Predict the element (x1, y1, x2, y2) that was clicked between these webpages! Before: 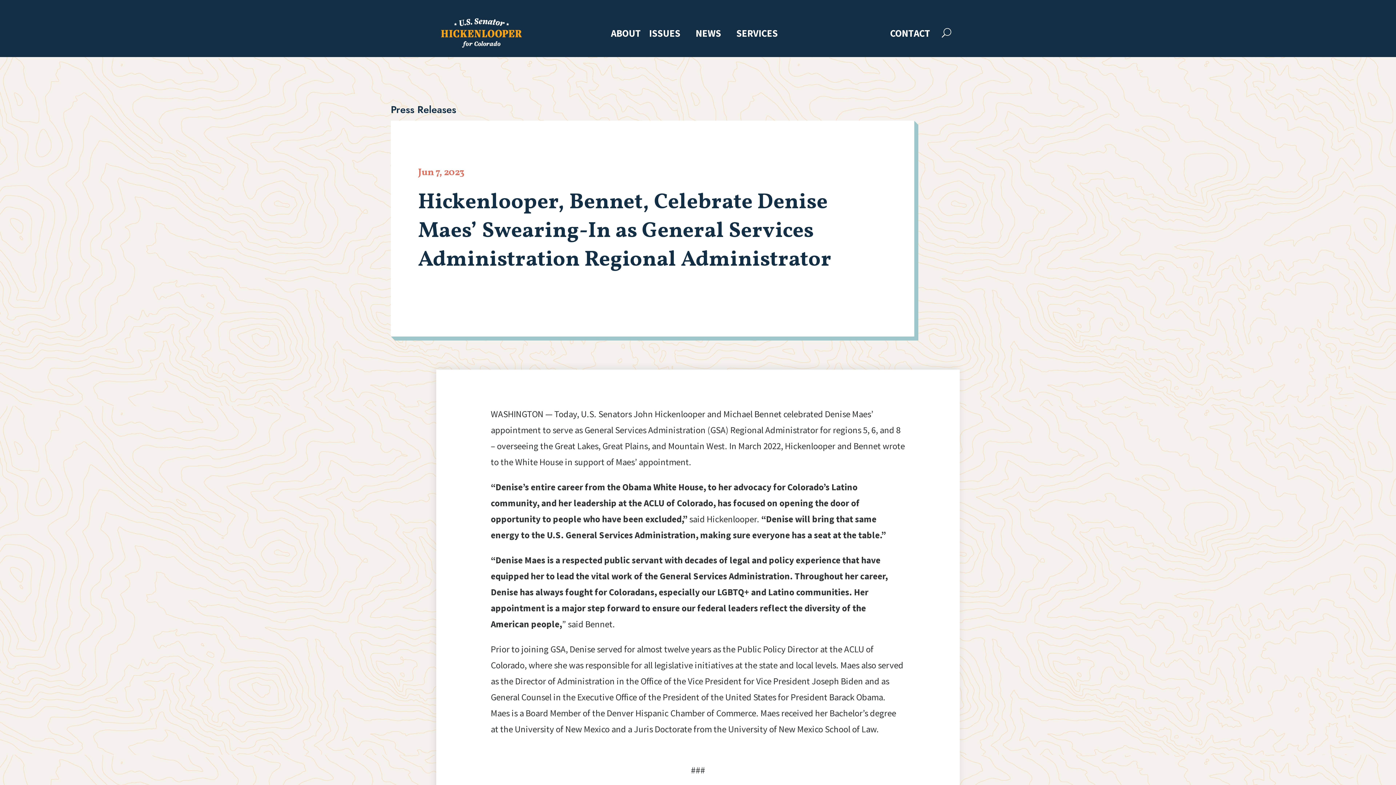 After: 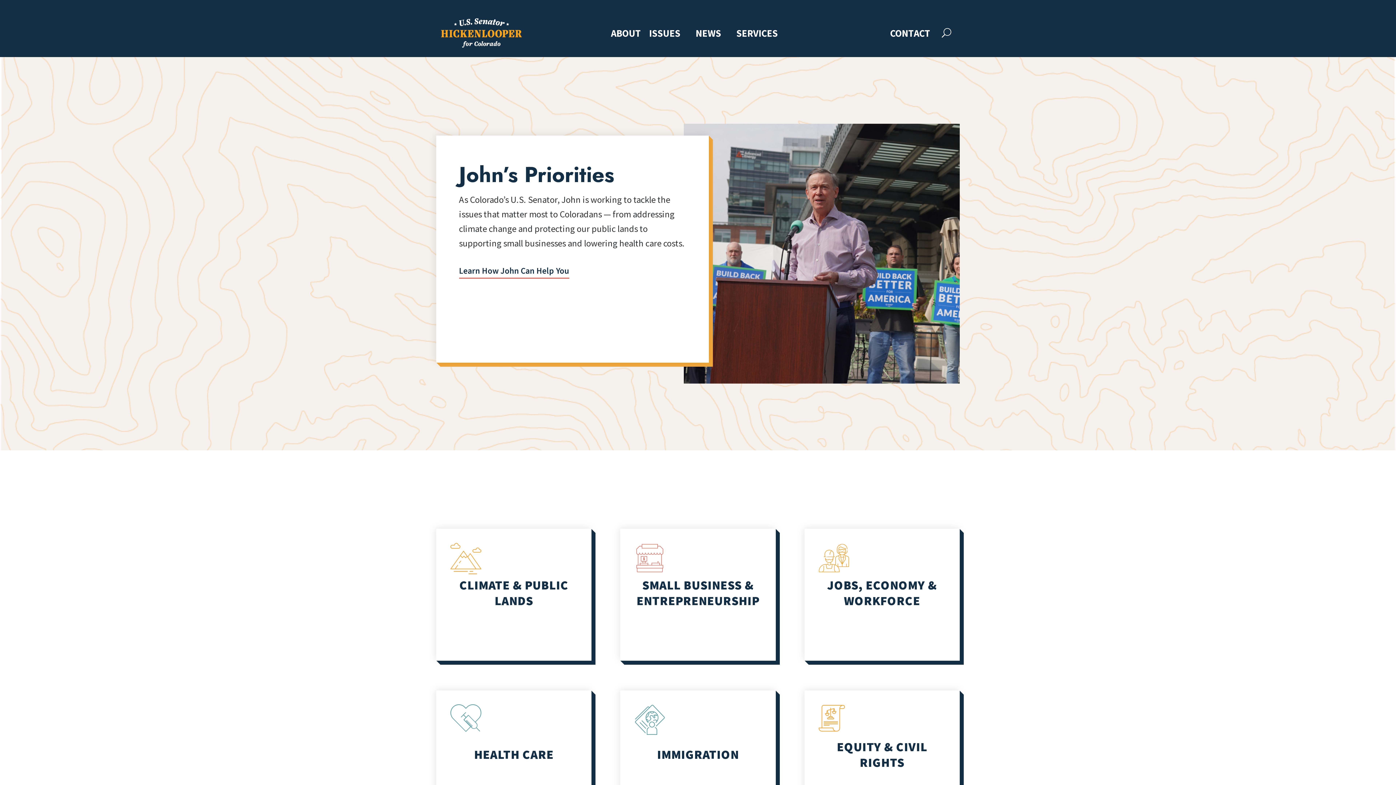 Action: bbox: (649, 28, 687, 40) label: ISSUES